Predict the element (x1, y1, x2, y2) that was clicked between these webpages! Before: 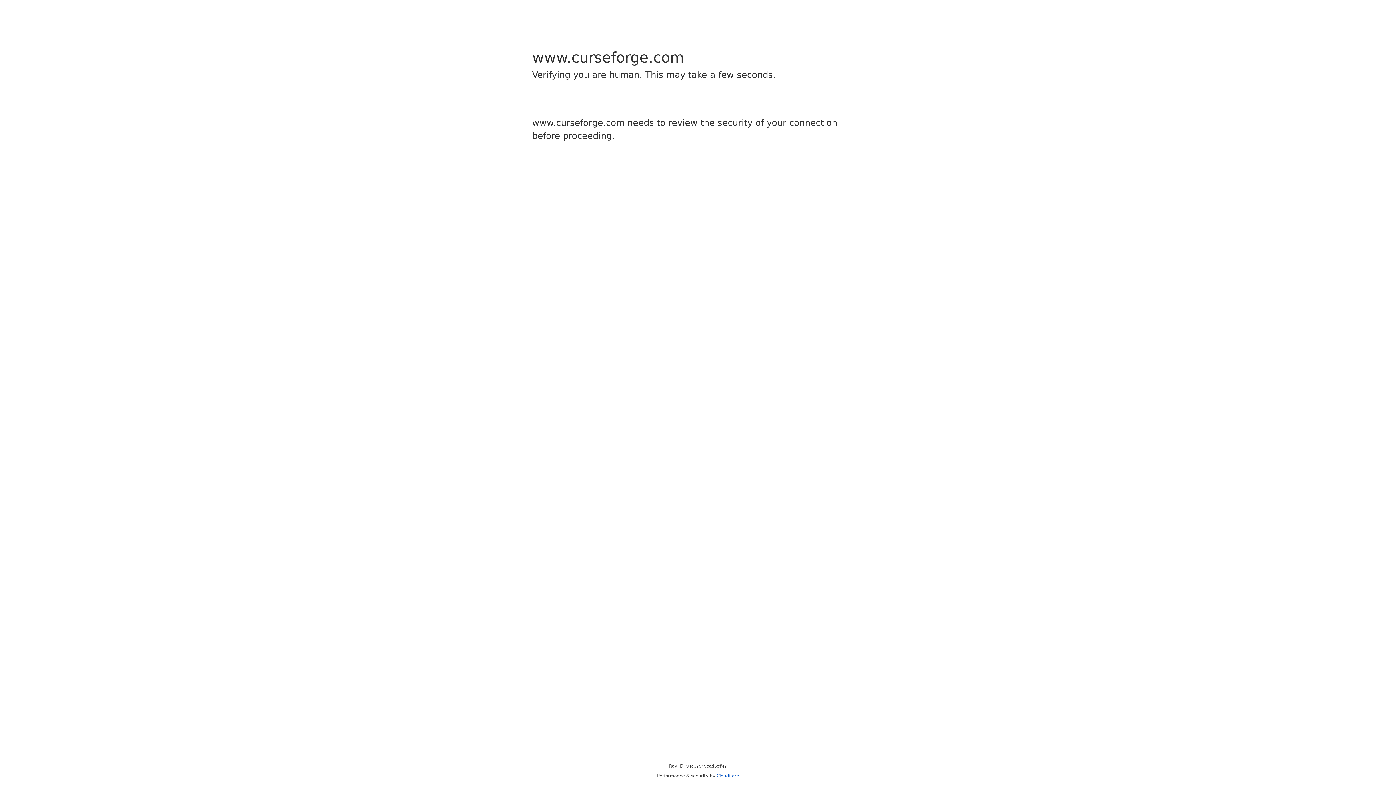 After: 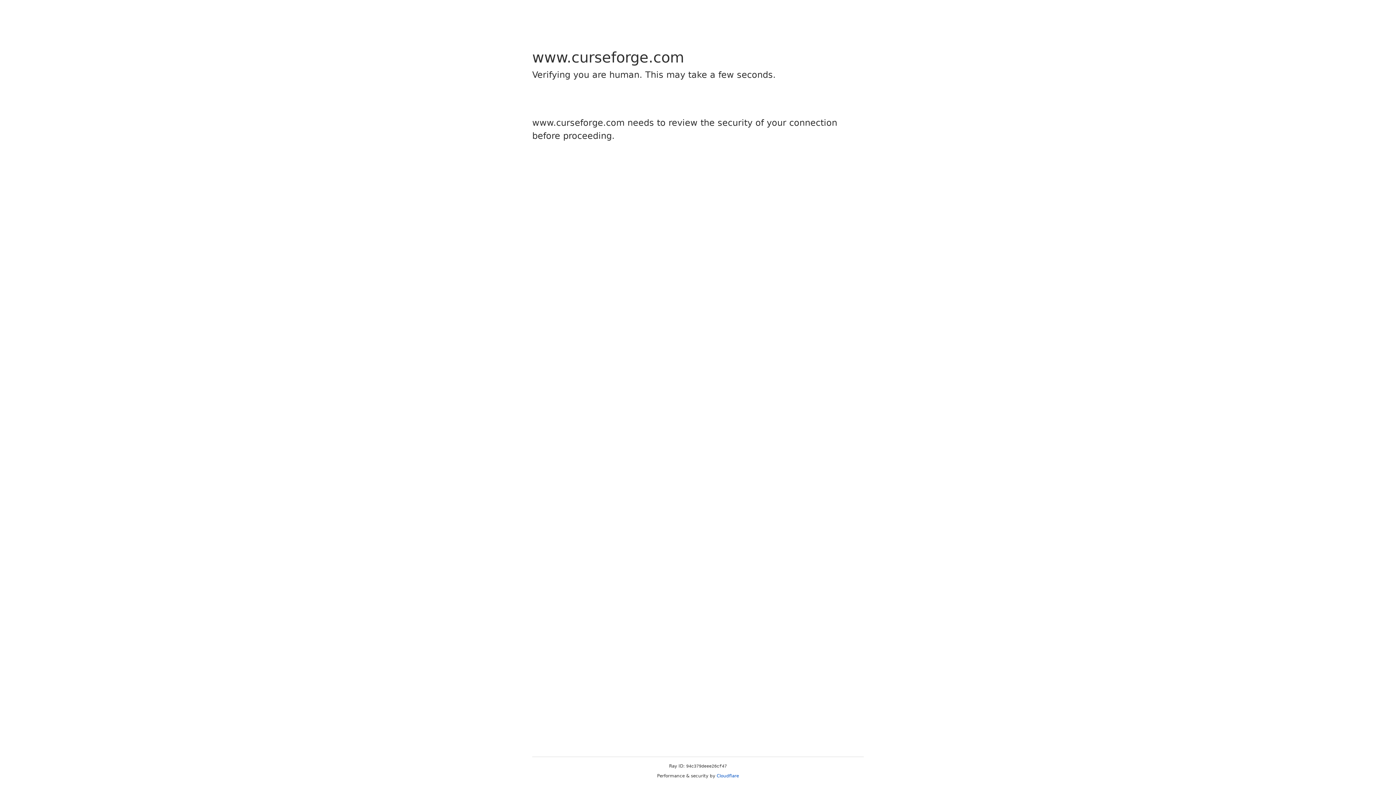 Action: bbox: (716, 773, 739, 778) label: Cloudflare